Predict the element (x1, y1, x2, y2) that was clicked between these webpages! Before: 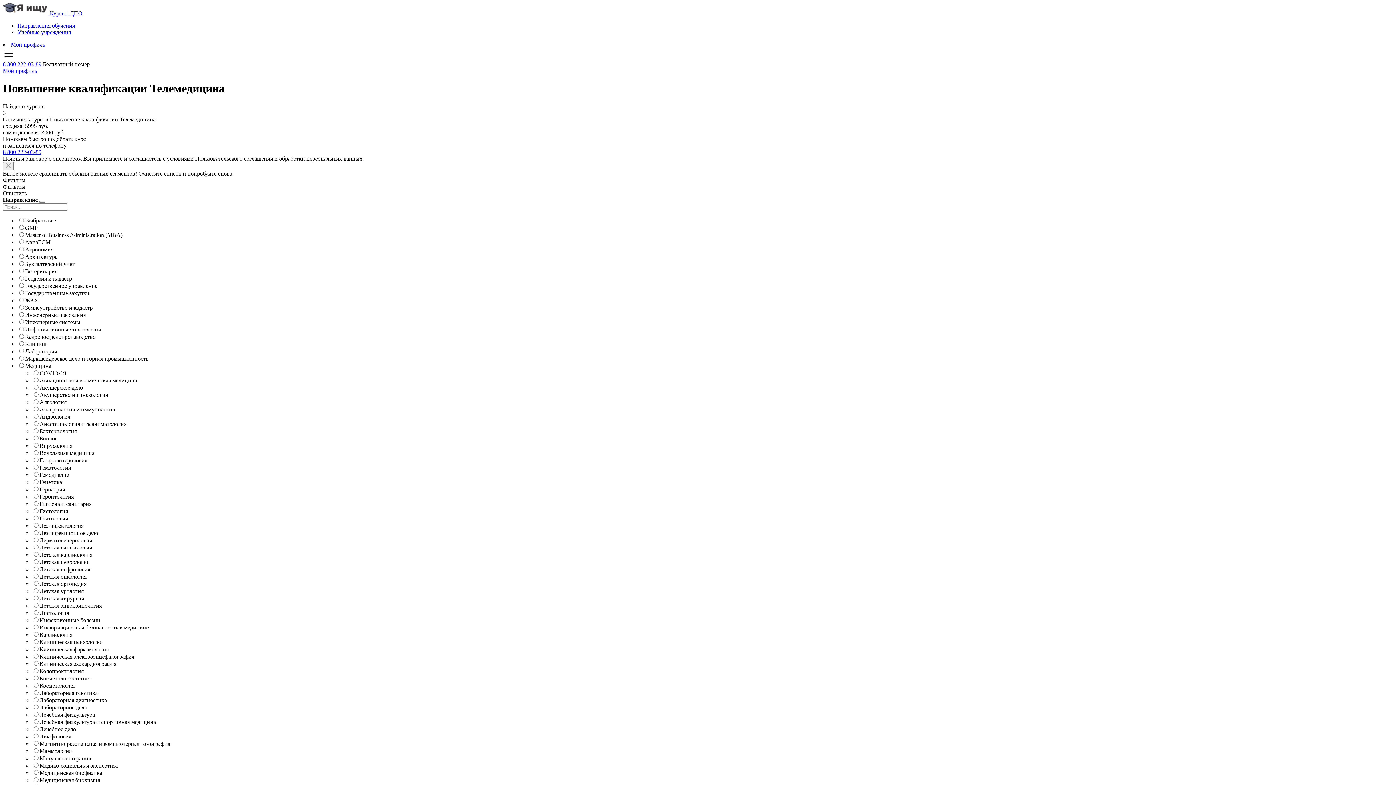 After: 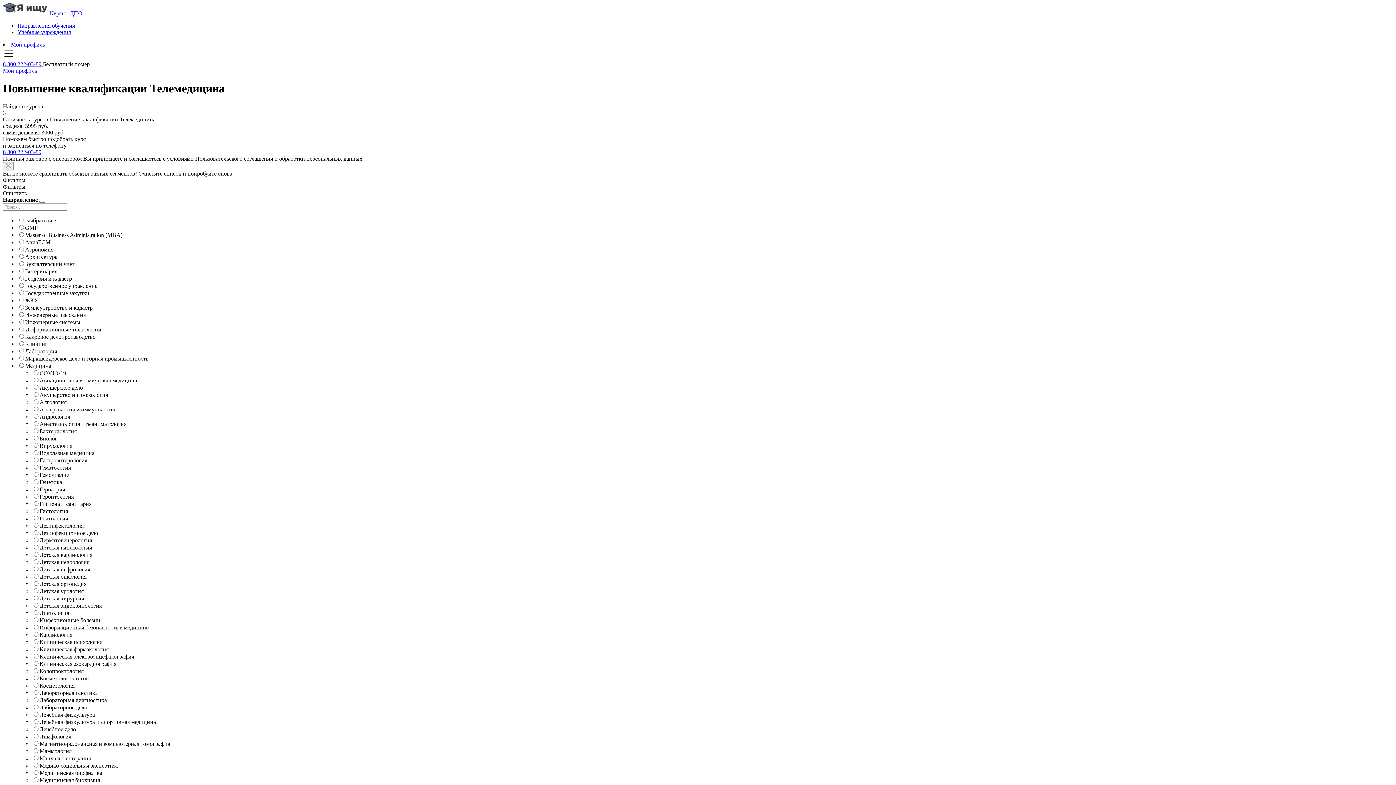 Action: label: 8 800 222-03-89 bbox: (2, 149, 41, 155)